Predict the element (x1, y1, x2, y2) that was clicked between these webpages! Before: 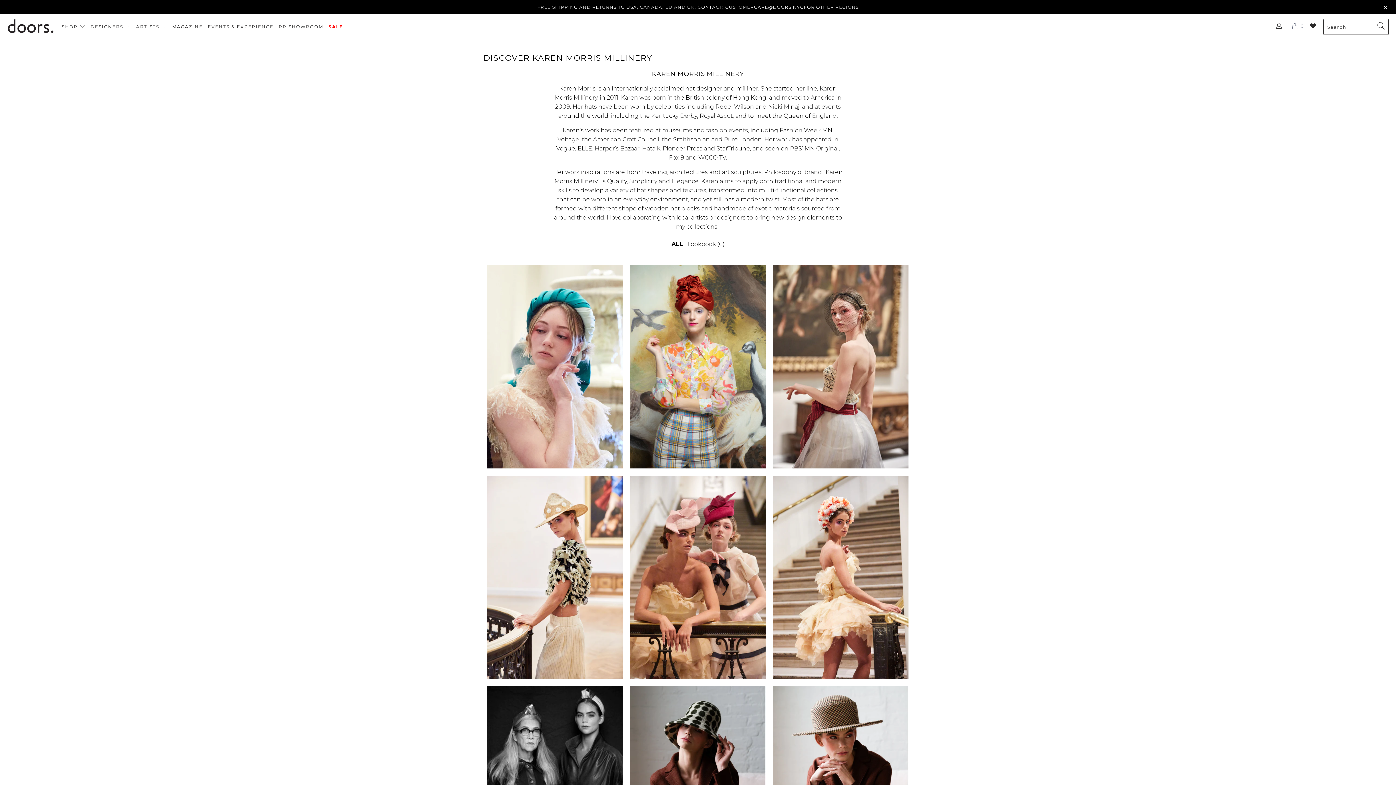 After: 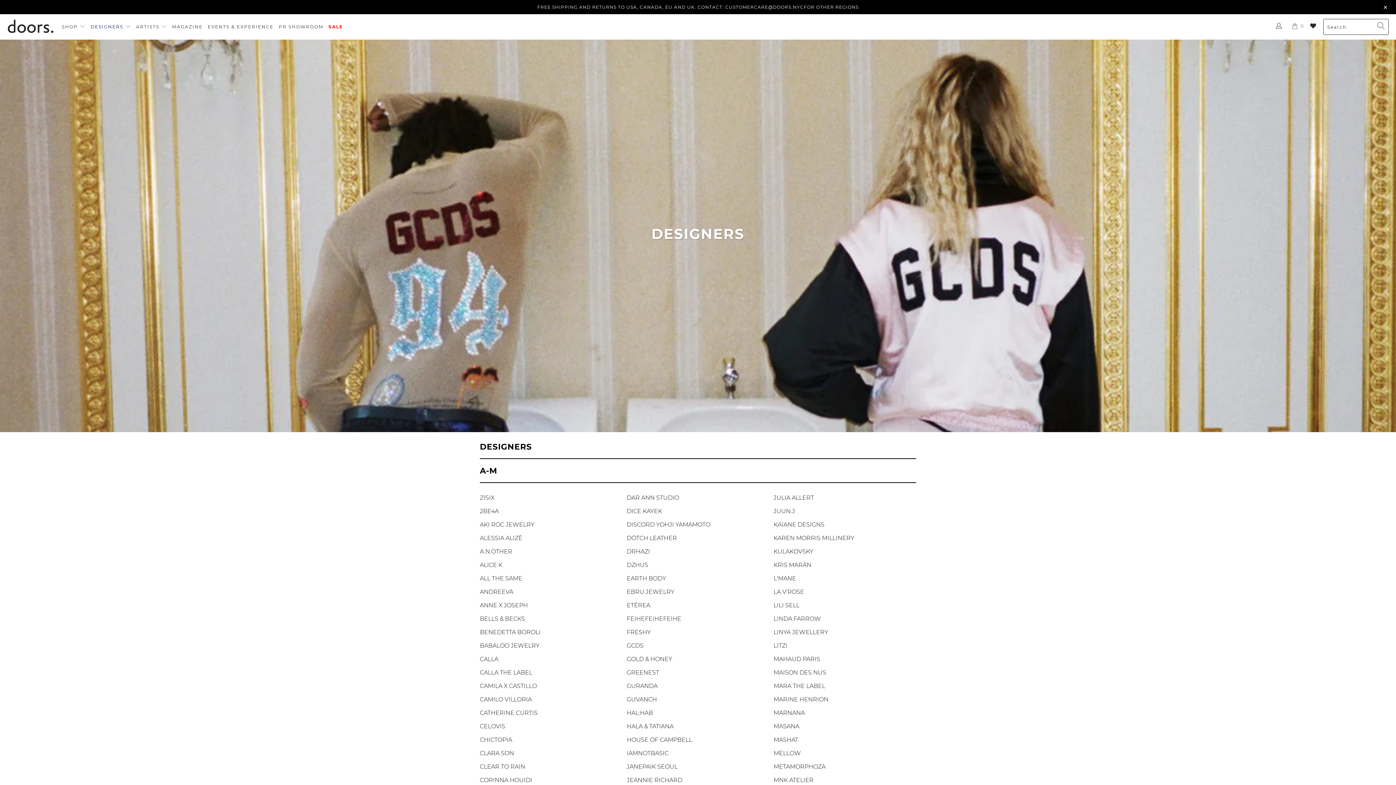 Action: bbox: (90, 17, 131, 36) label: DESIGNERS 